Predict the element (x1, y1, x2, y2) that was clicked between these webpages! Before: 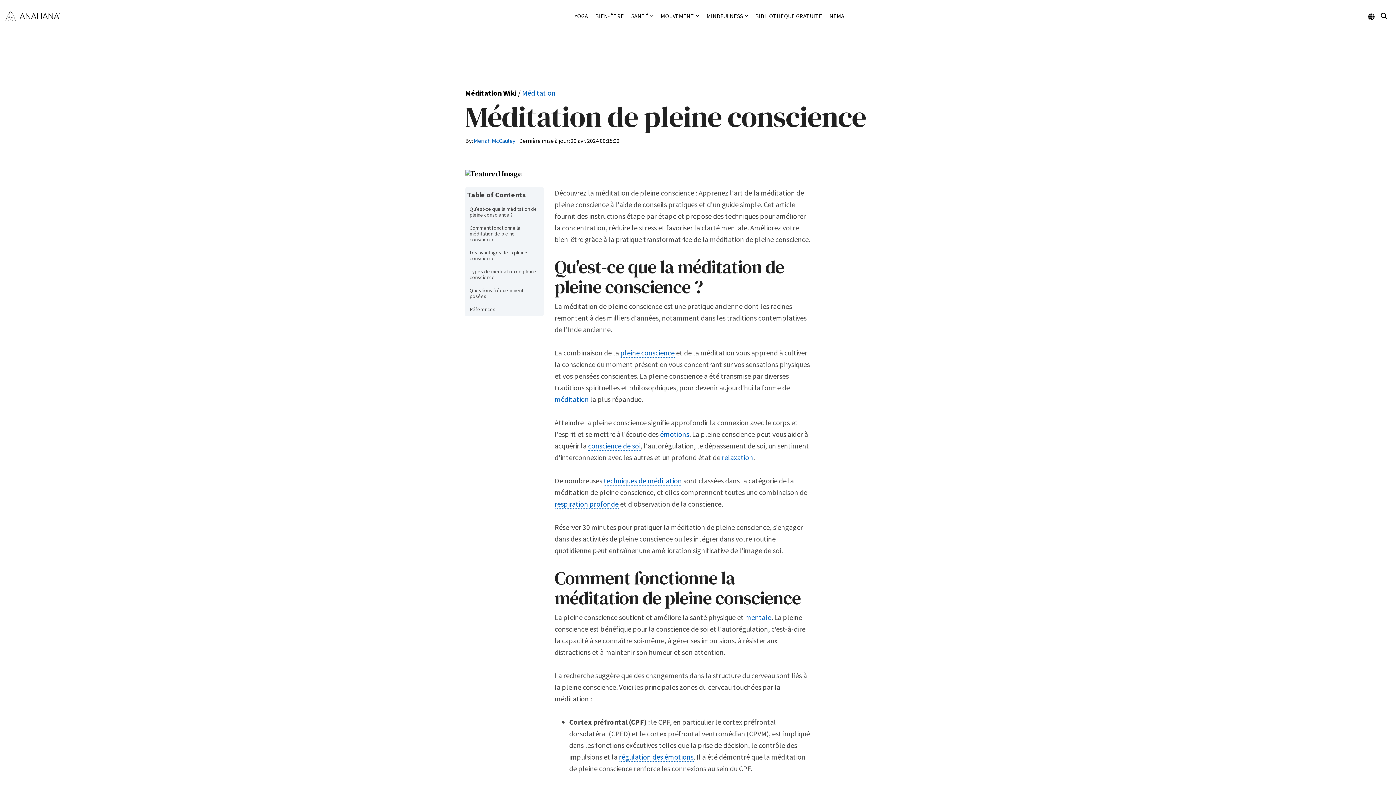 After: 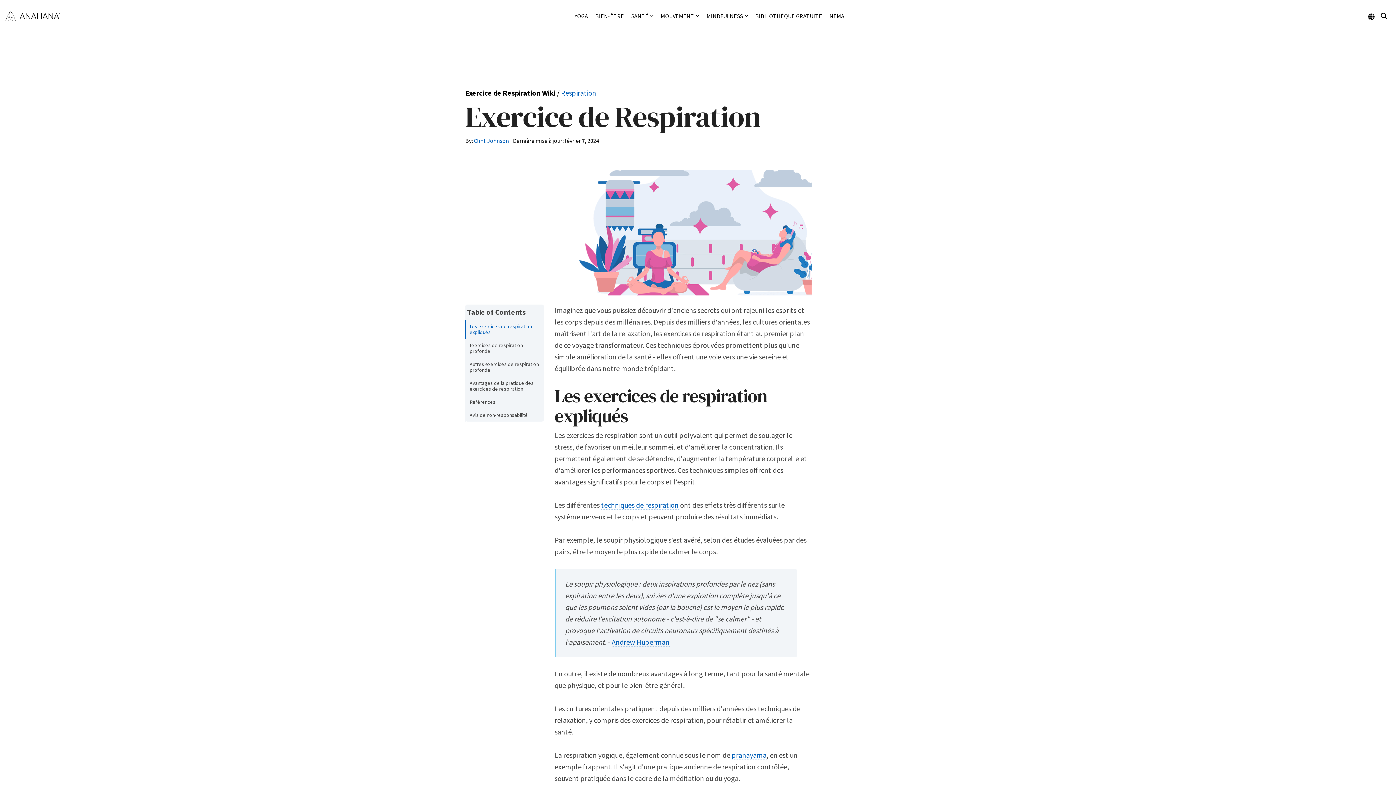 Action: label: respiration profonde bbox: (554, 499, 618, 509)